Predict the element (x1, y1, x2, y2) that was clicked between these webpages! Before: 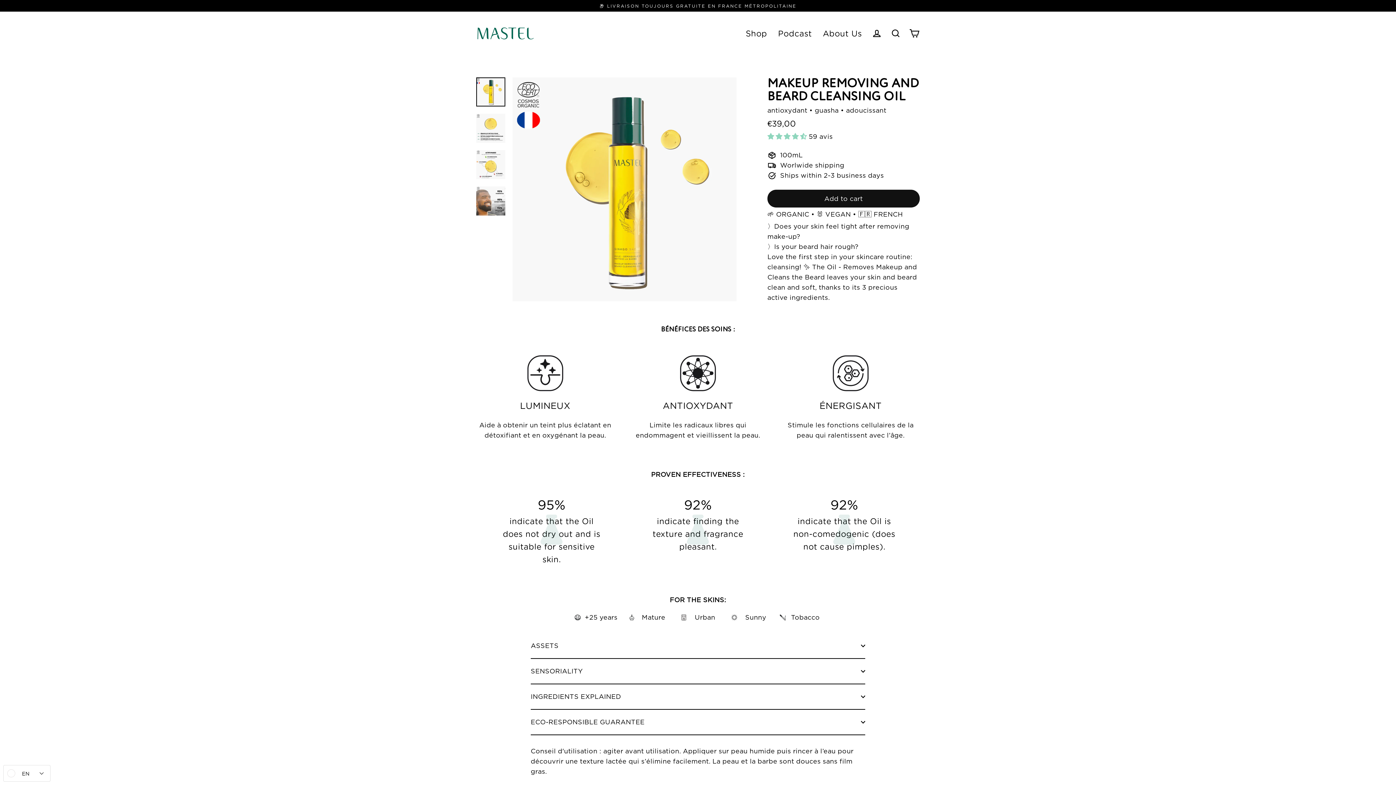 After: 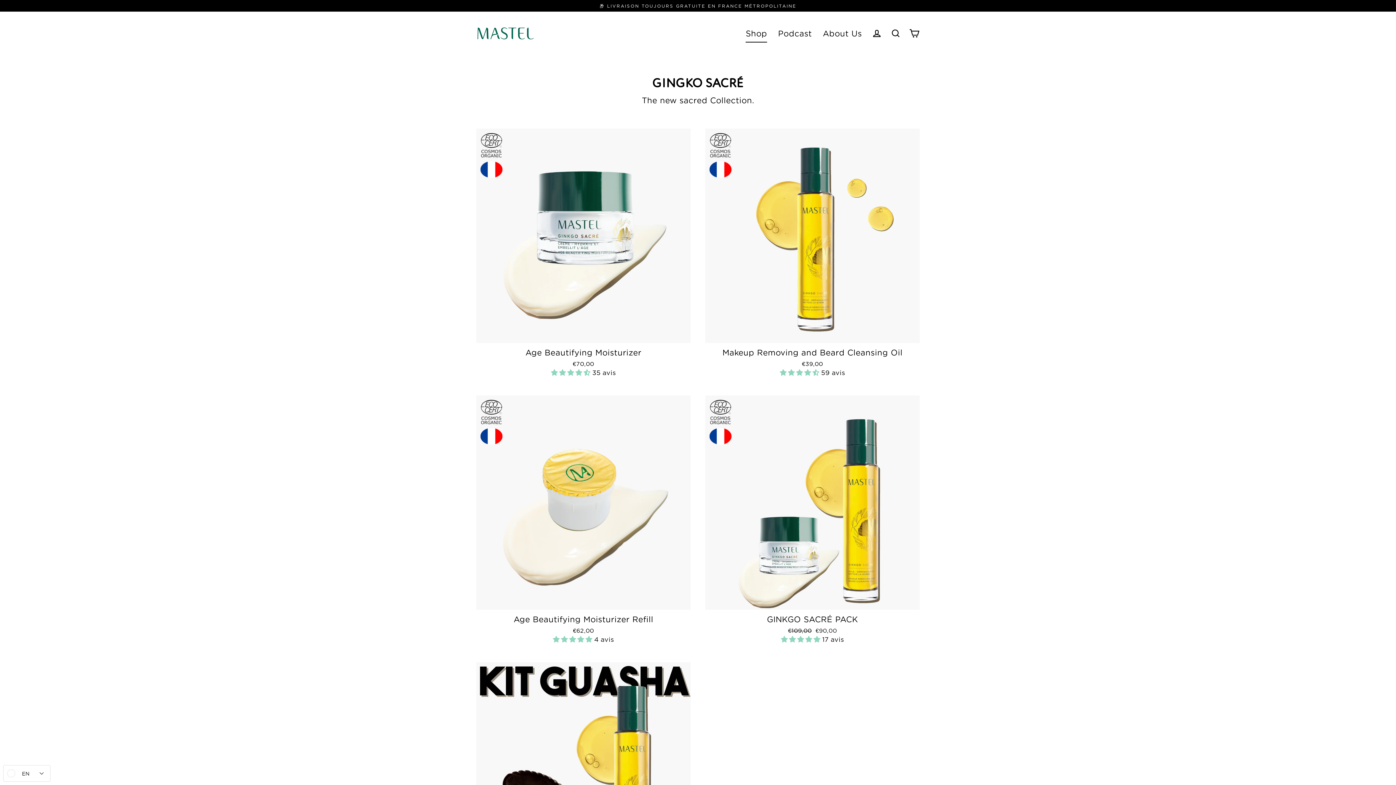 Action: label: Shop bbox: (740, 24, 772, 42)